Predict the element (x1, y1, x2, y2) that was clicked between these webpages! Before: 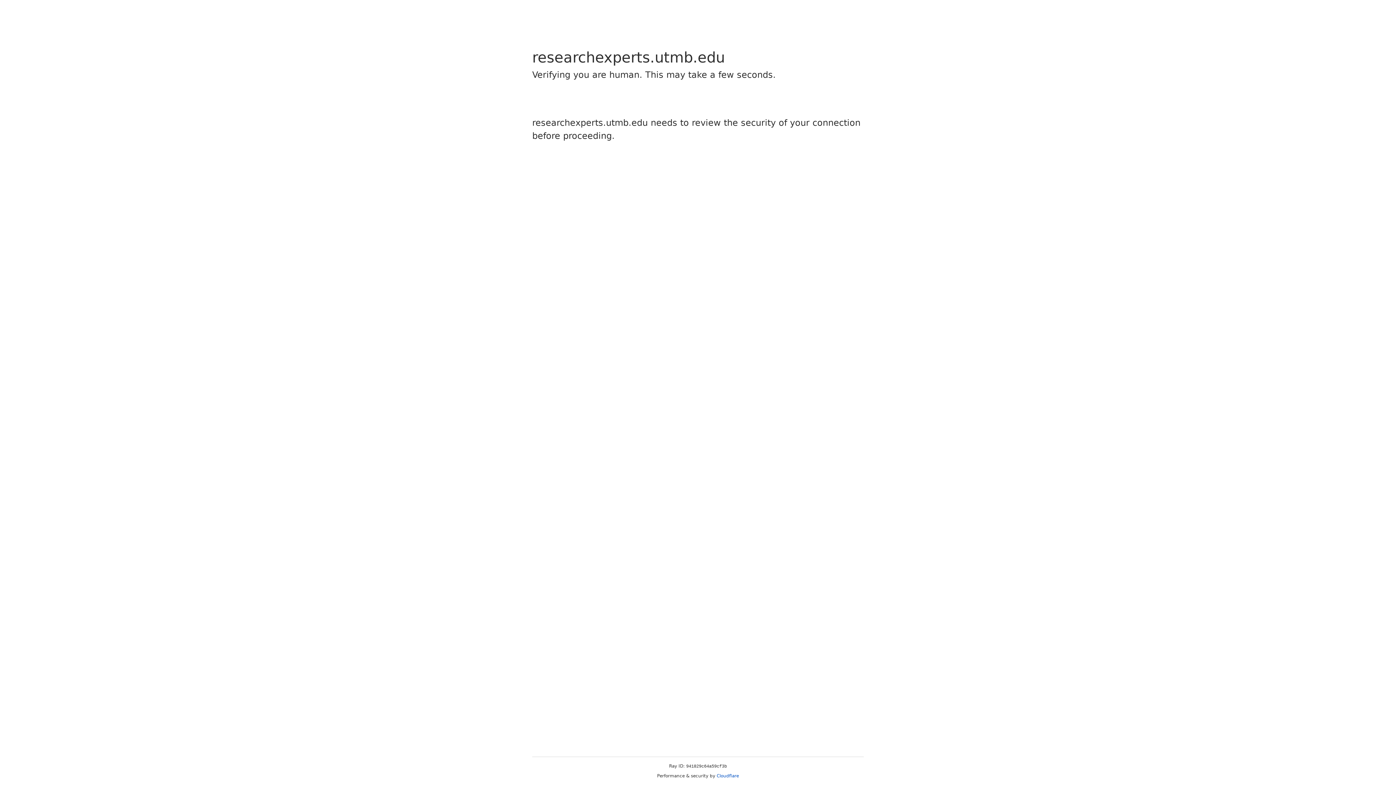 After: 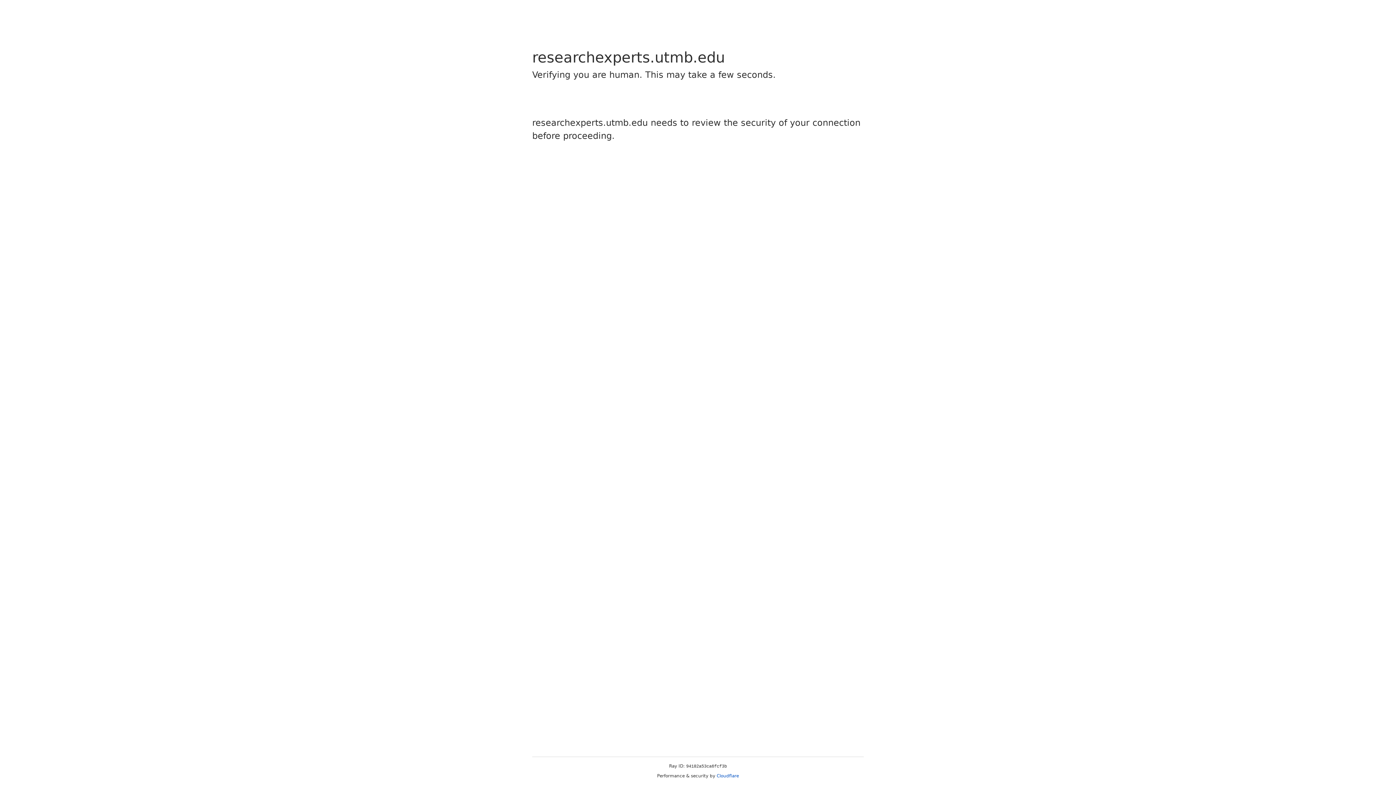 Action: bbox: (716, 773, 739, 778) label: Cloudflare